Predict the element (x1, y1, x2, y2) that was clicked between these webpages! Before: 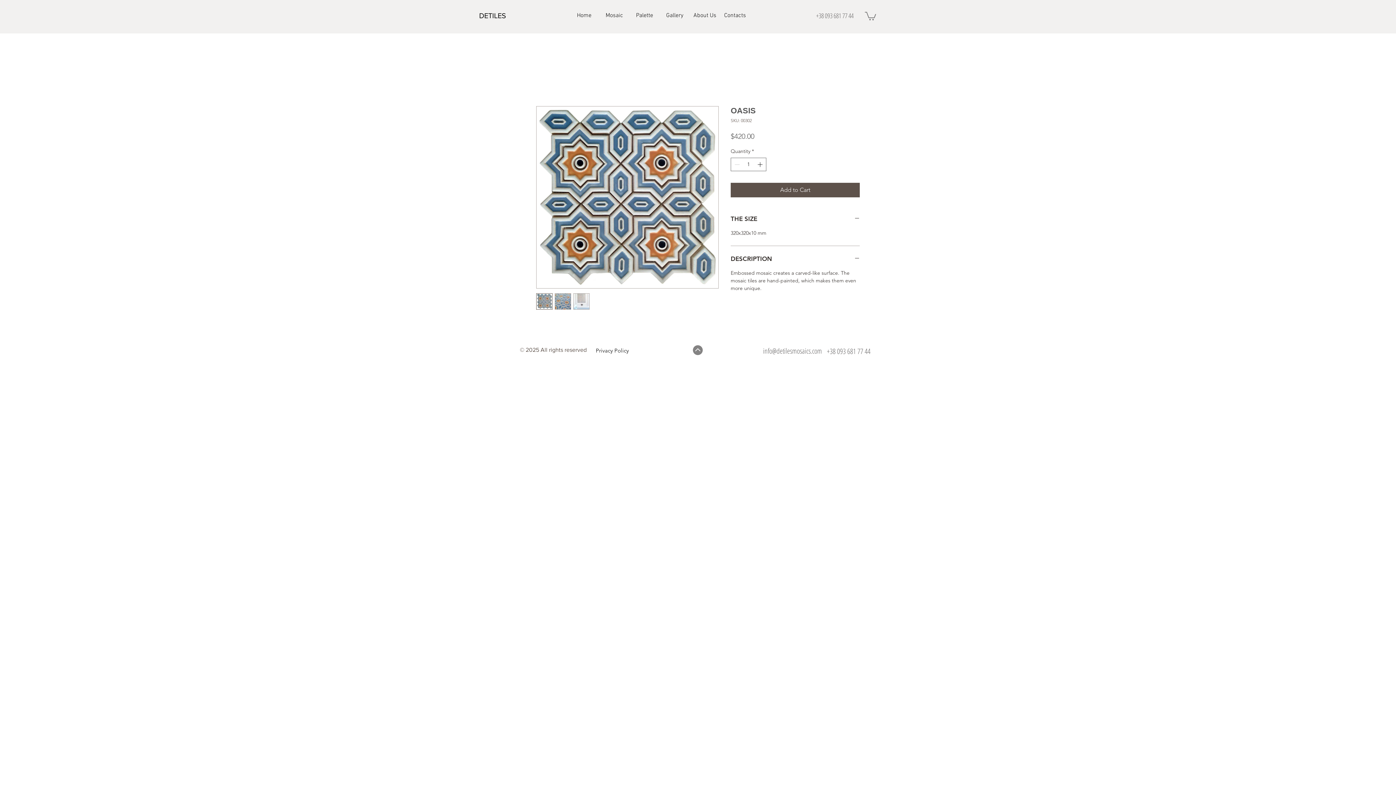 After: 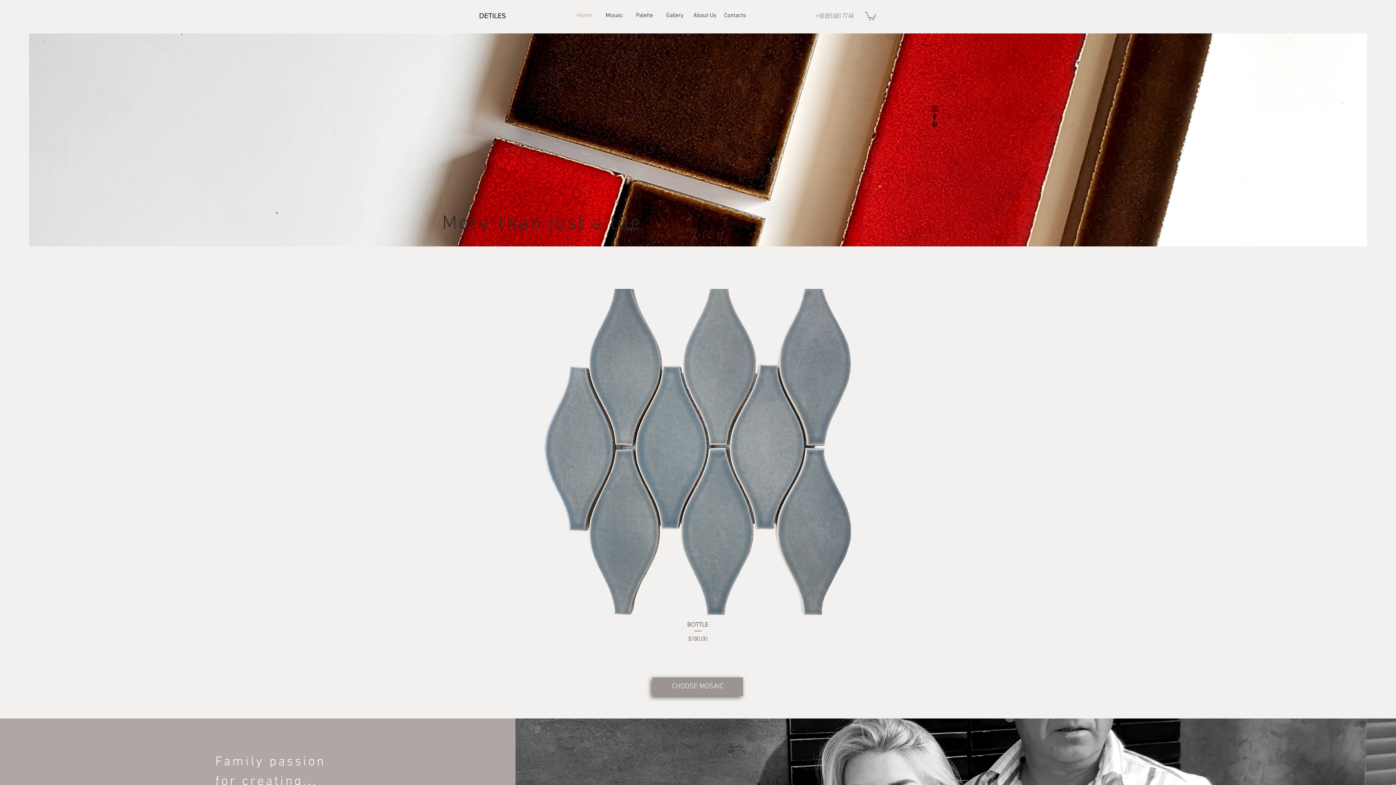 Action: bbox: (479, 7, 530, 24) label: DETILES